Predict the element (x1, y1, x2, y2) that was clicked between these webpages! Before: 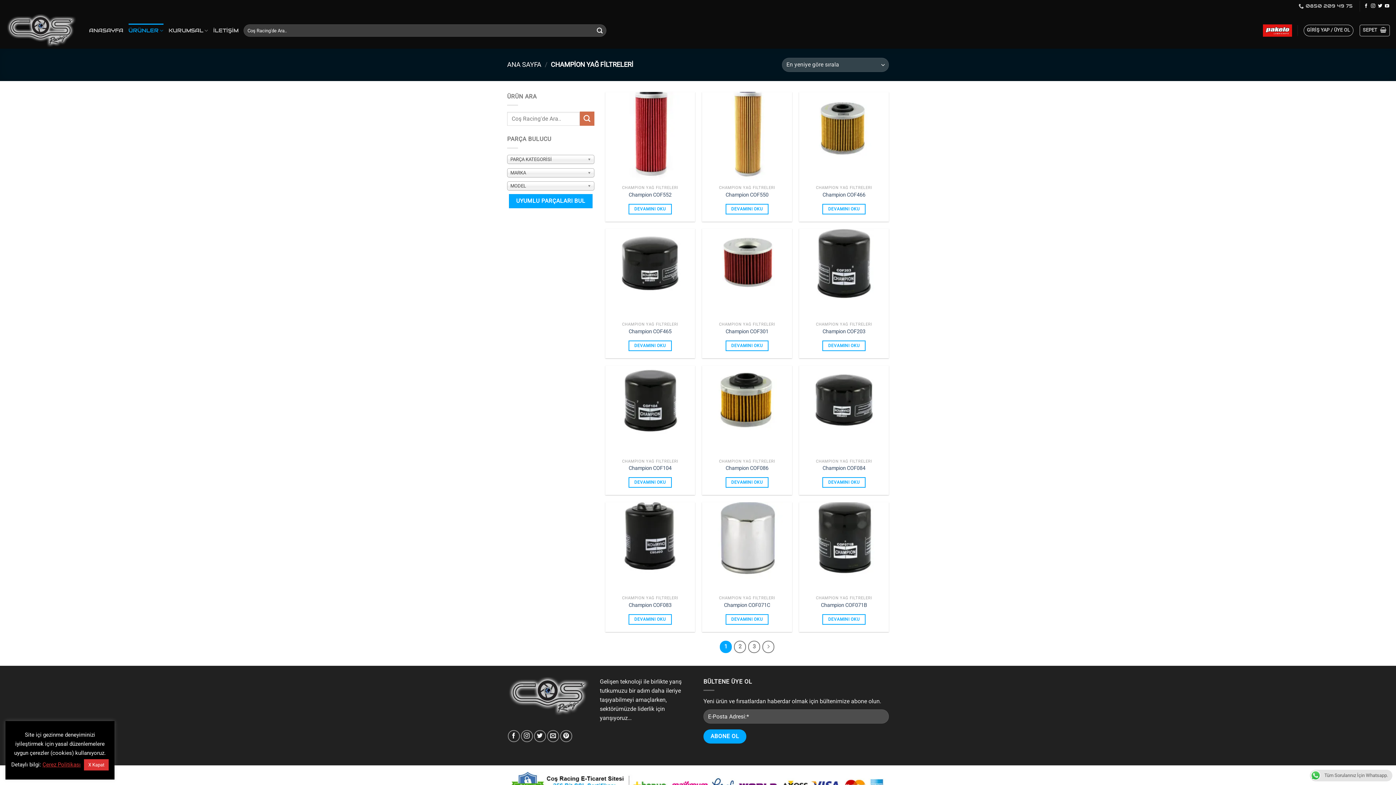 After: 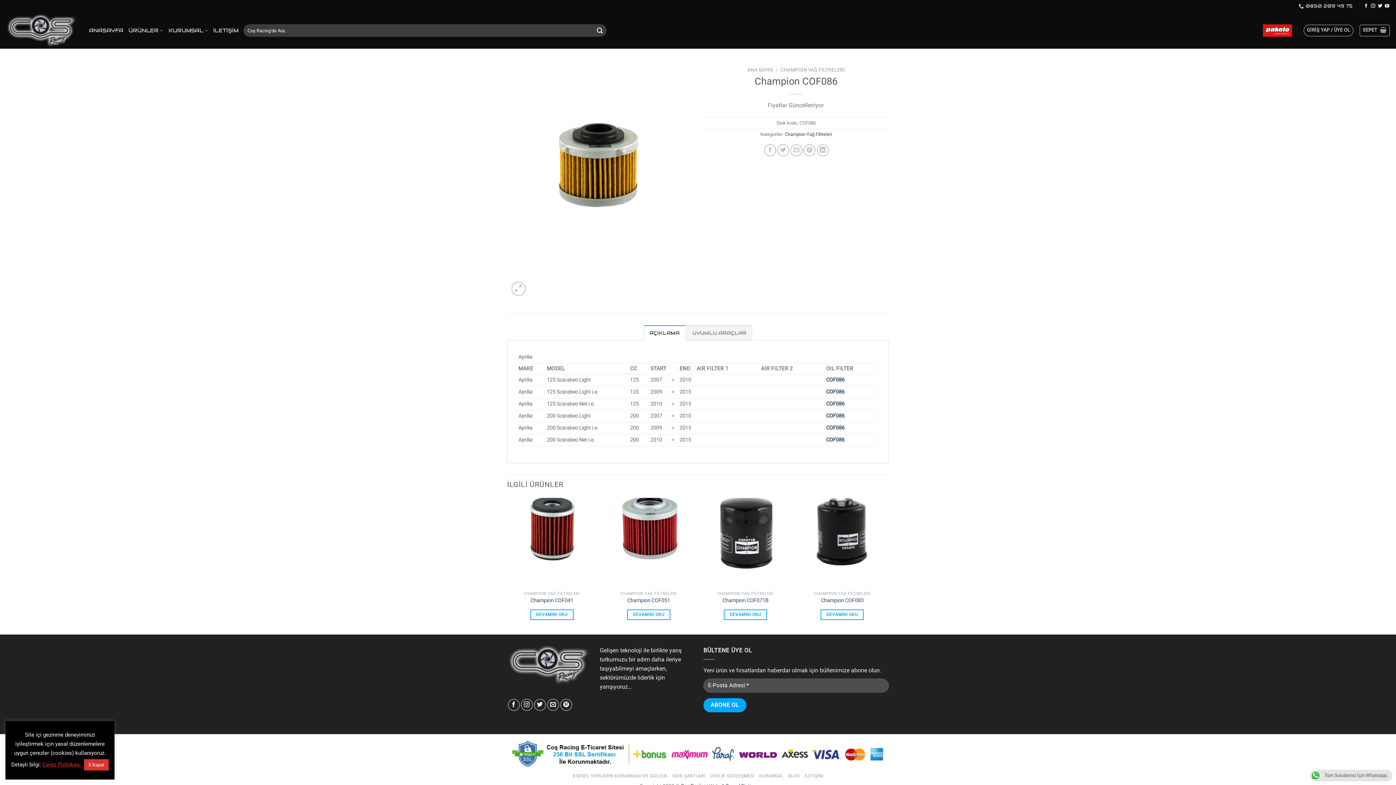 Action: bbox: (725, 465, 768, 472) label: Champion COF086